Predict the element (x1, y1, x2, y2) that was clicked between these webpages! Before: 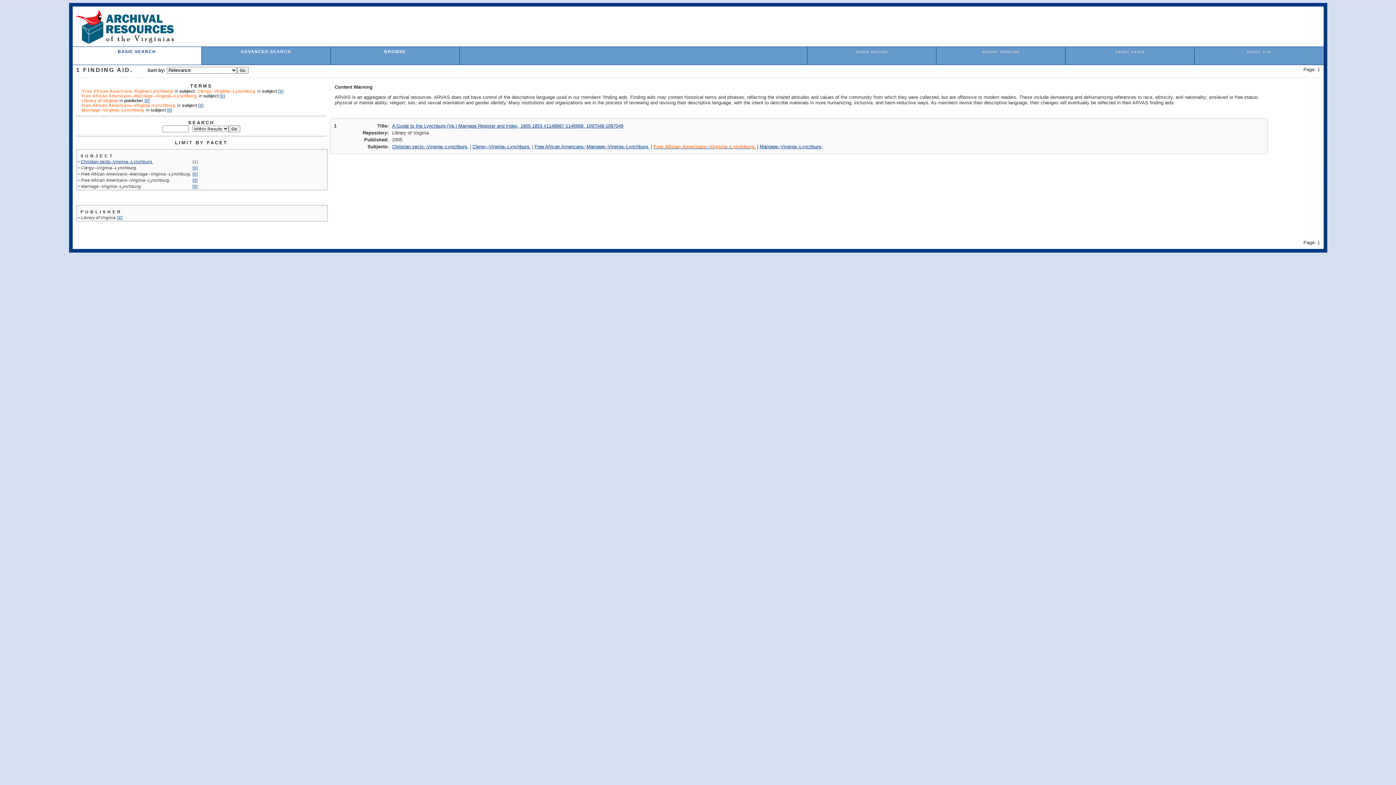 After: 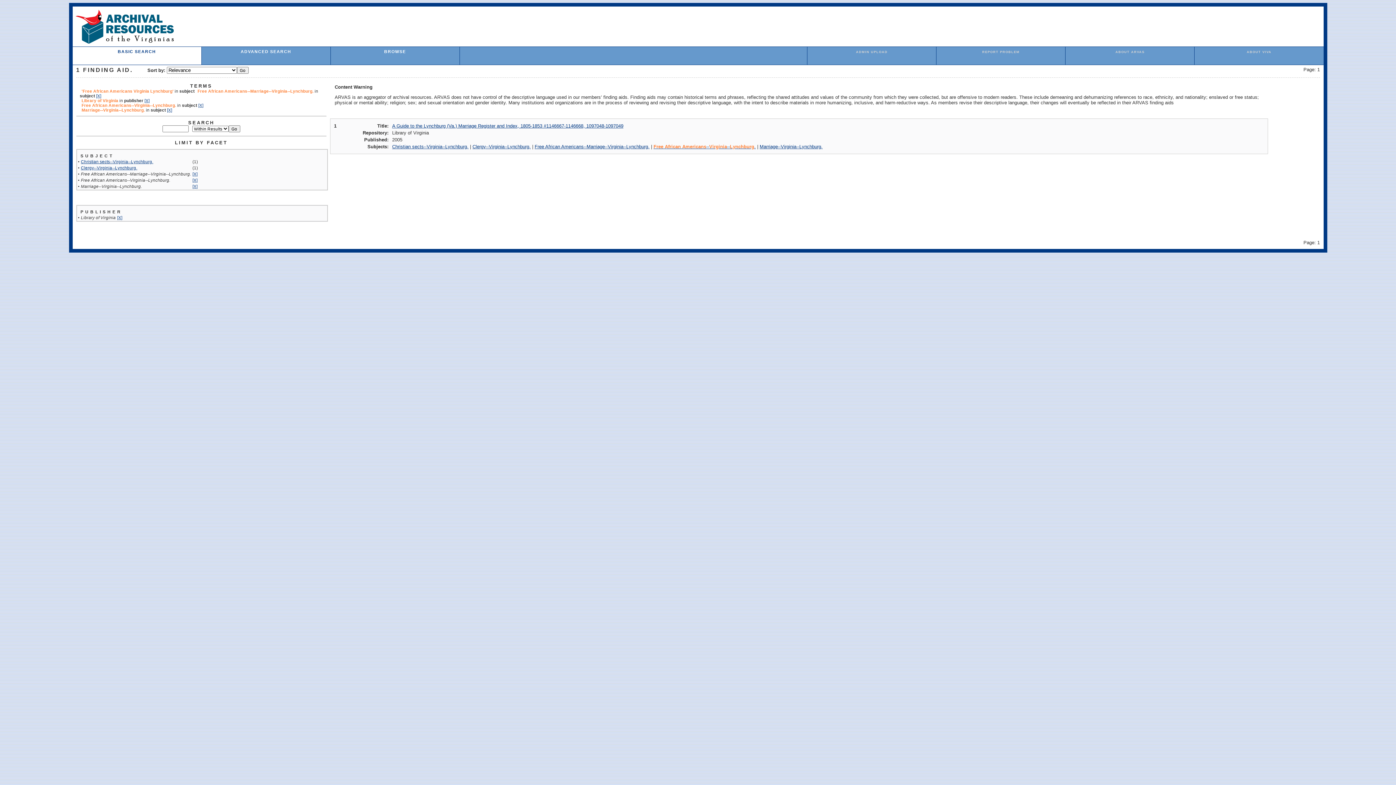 Action: label: [X] bbox: (278, 88, 283, 93)